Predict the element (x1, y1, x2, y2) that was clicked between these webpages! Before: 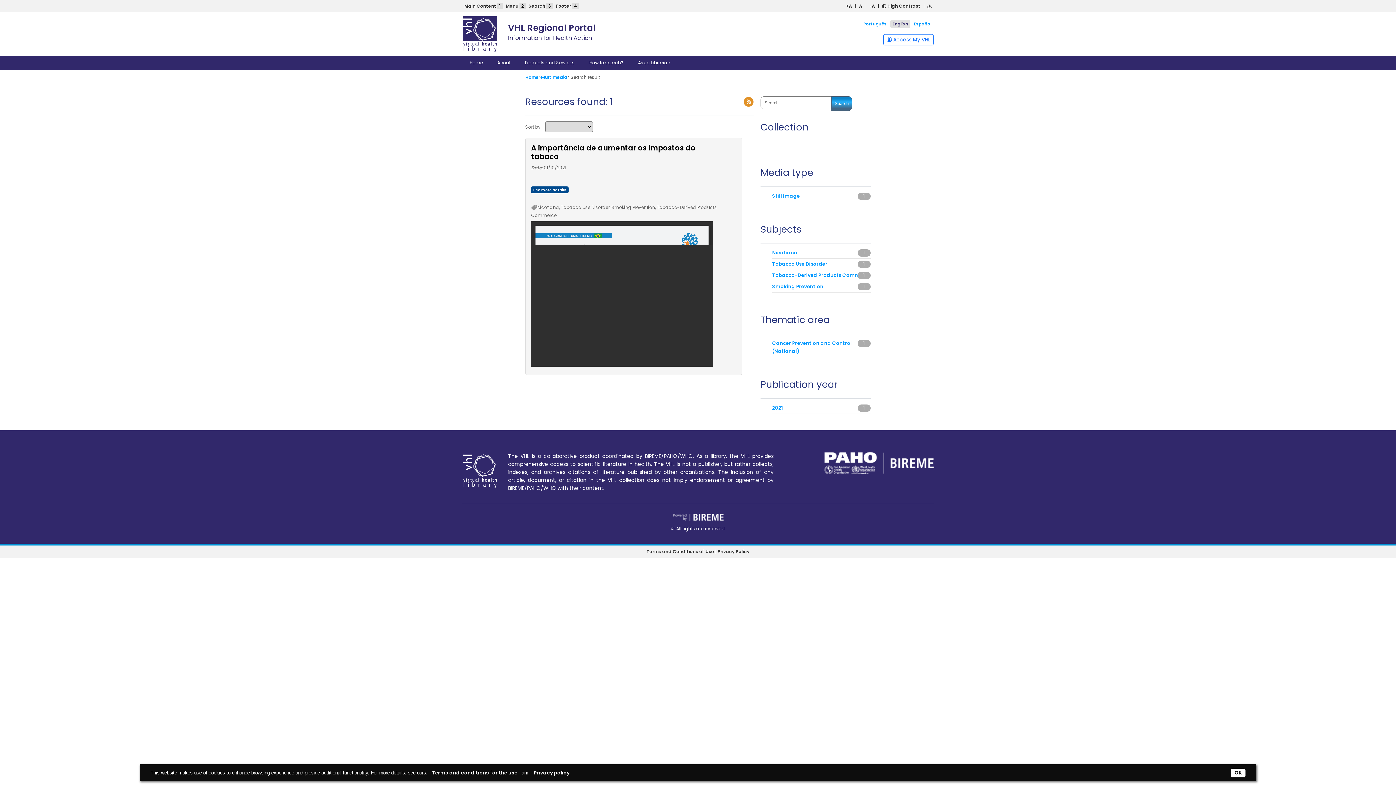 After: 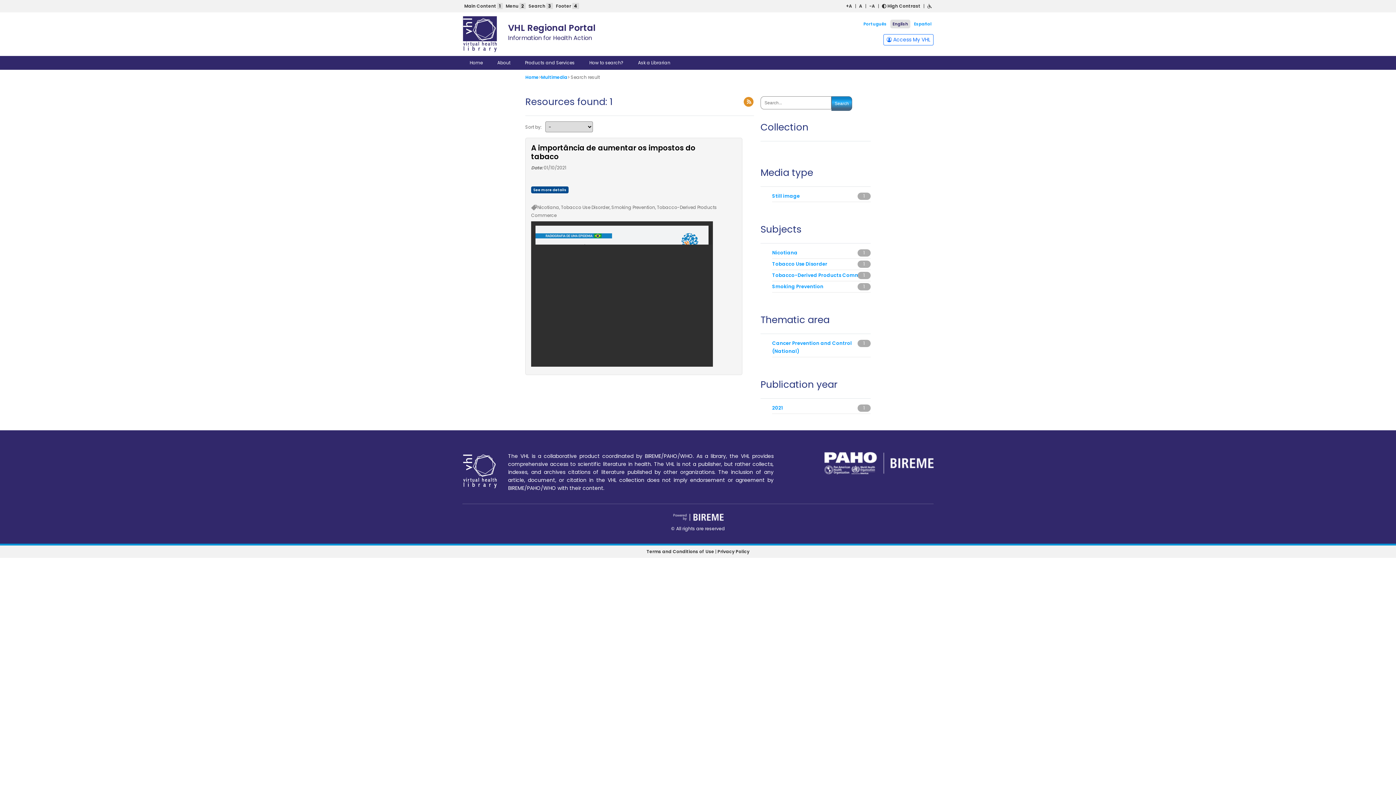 Action: bbox: (1231, 769, 1245, 778) label: OK